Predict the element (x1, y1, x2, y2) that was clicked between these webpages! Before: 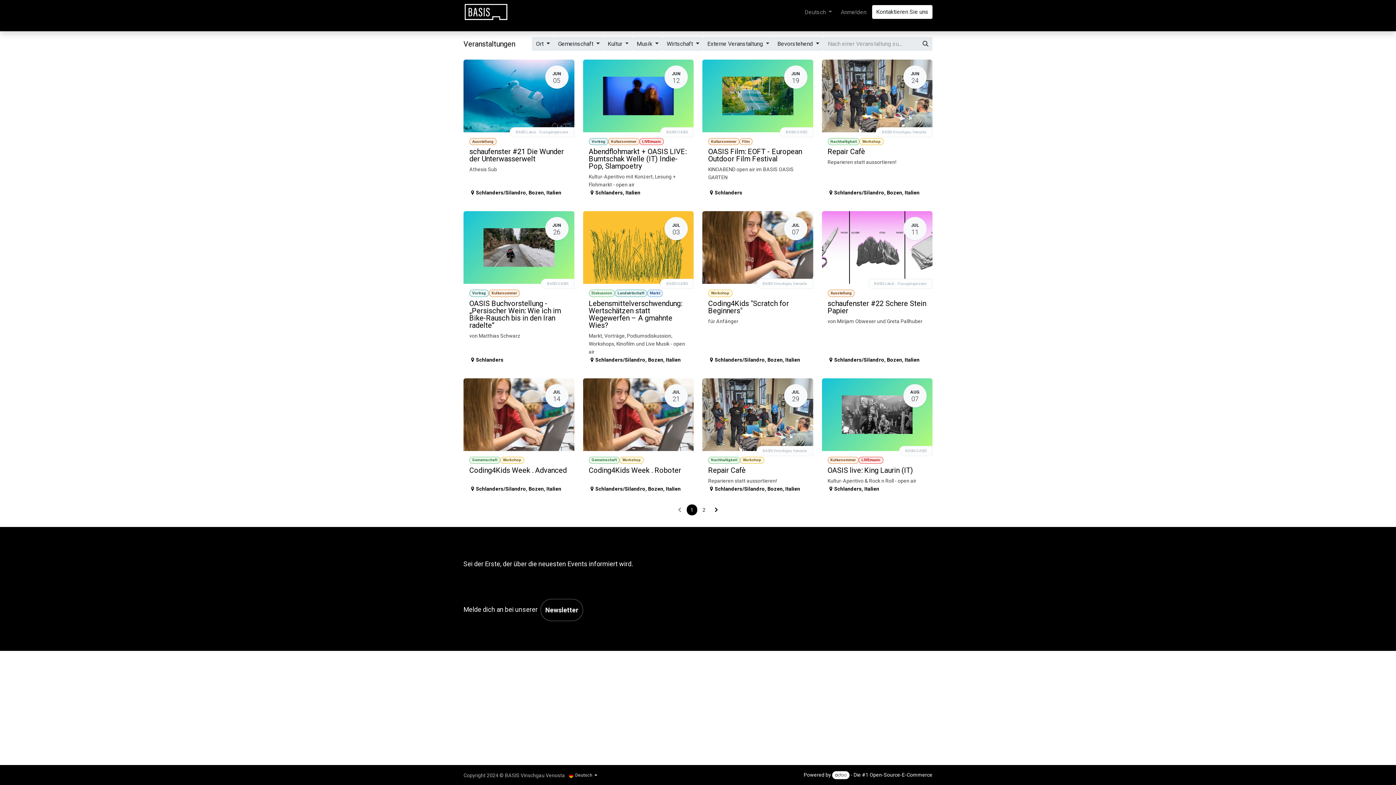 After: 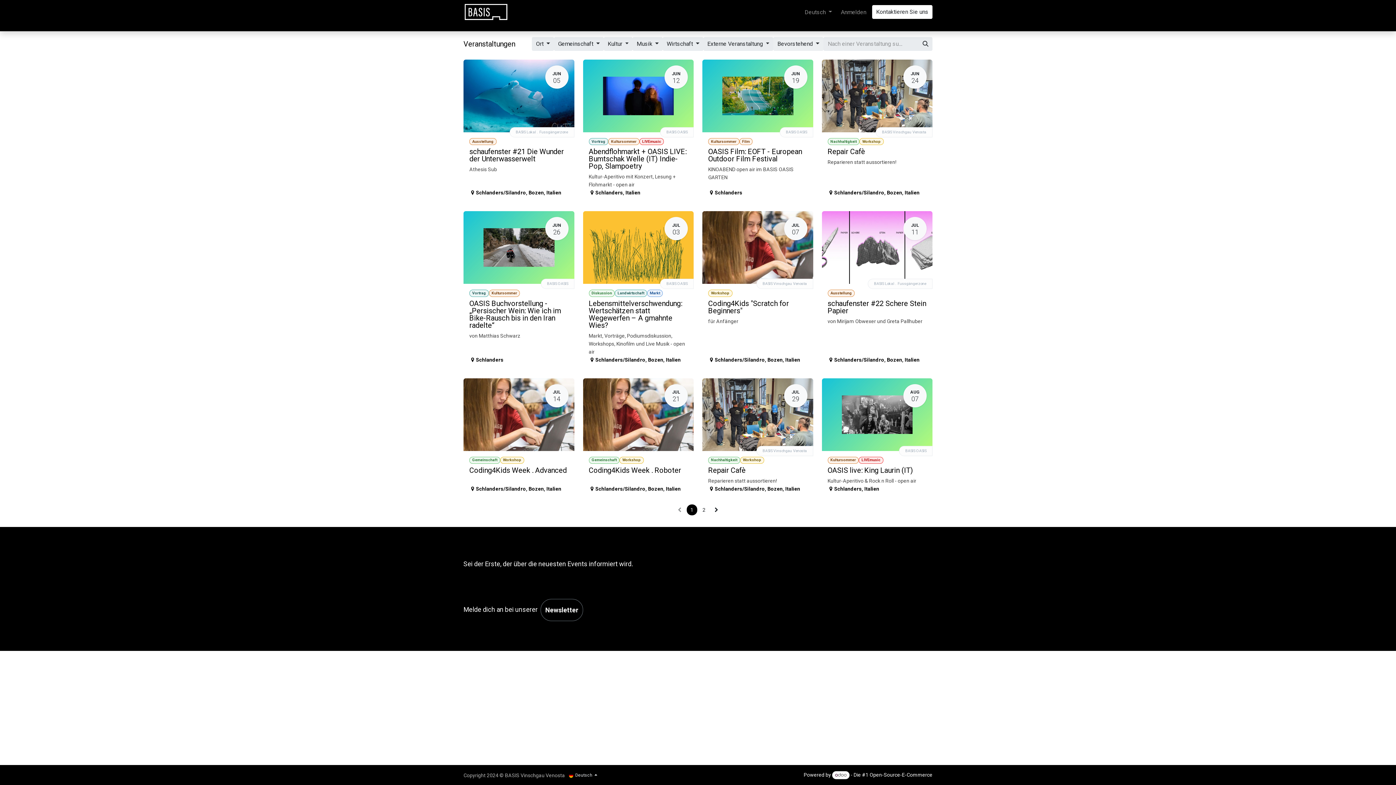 Action: bbox: (773, 37, 823, 50) label: Bevorstehend 